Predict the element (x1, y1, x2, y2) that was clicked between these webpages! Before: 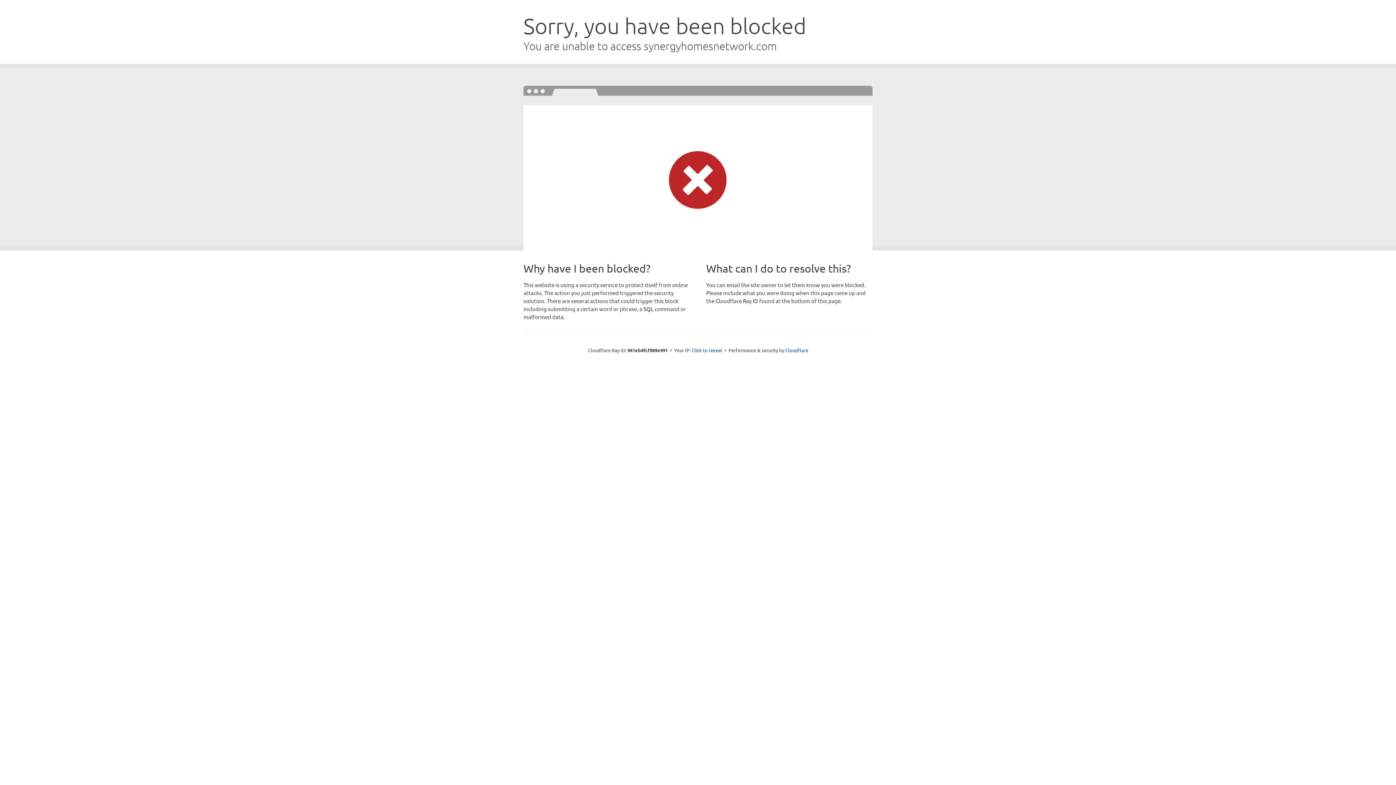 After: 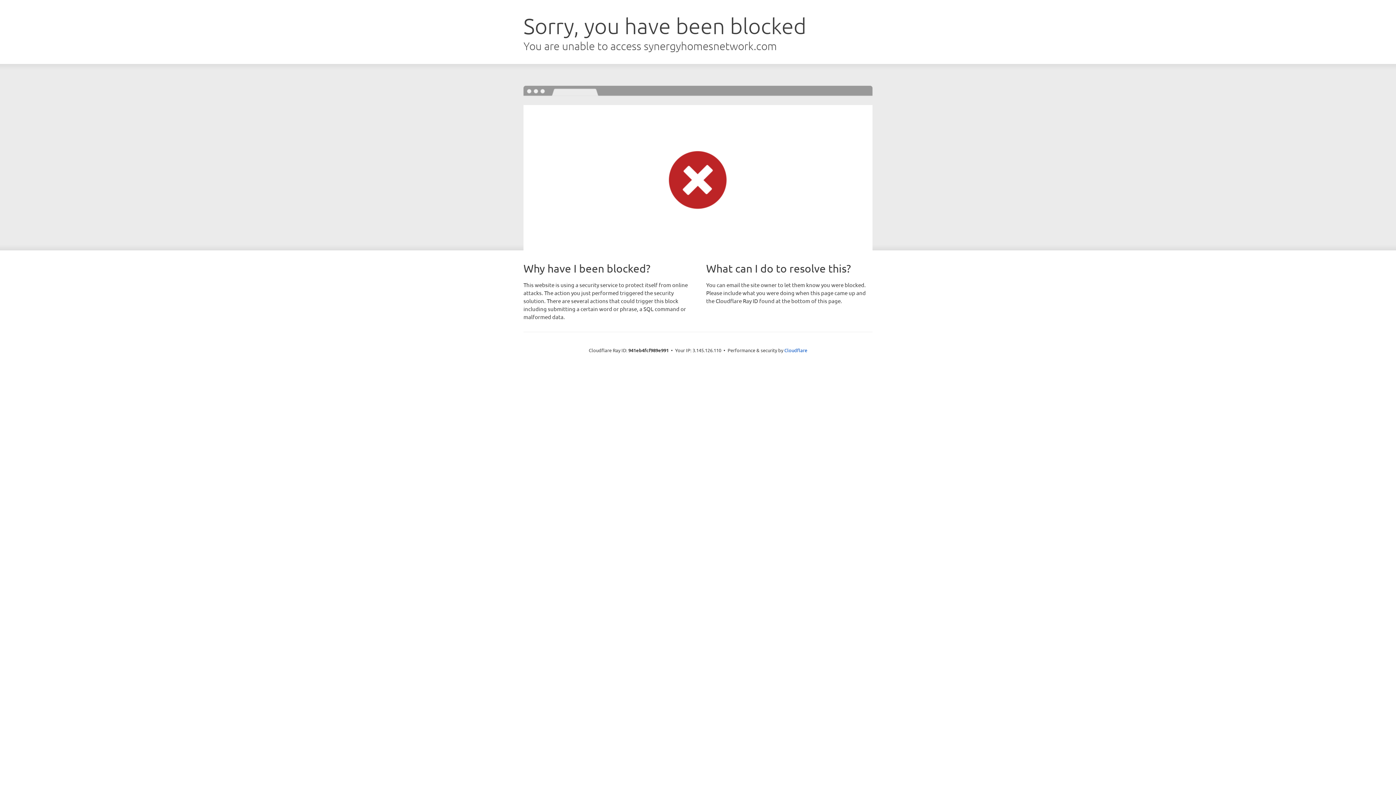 Action: bbox: (691, 346, 722, 353) label: Click to reveal